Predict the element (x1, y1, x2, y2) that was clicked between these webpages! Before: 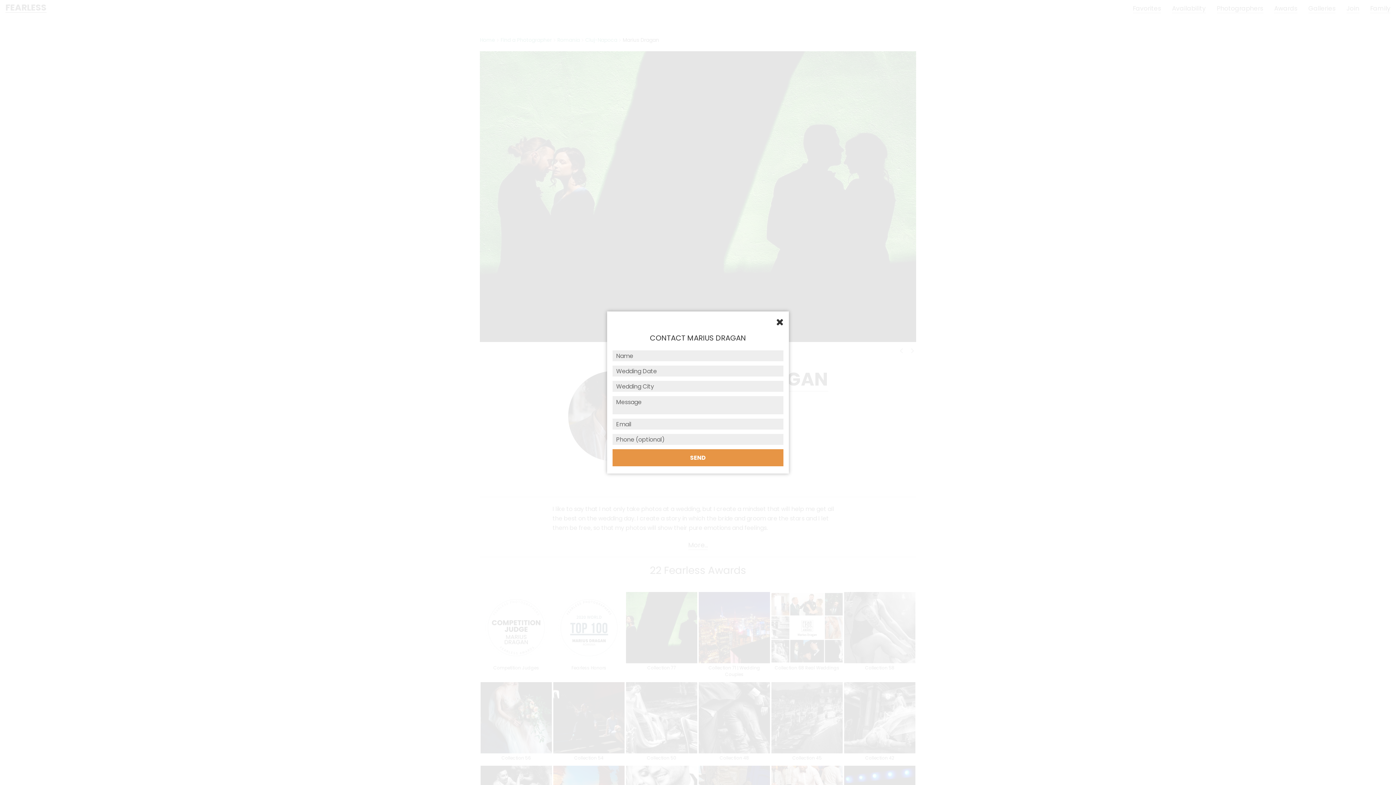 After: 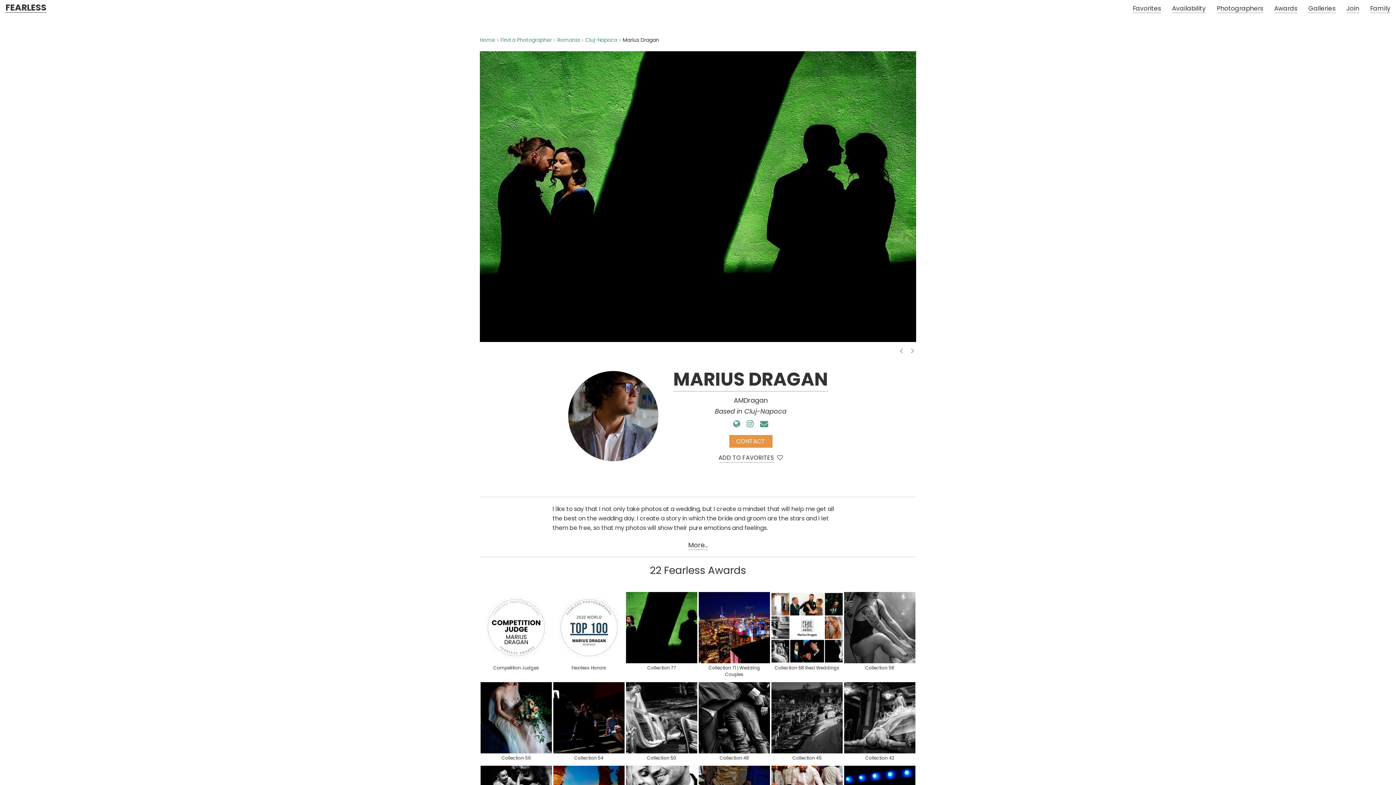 Action: bbox: (612, 315, 783, 329)